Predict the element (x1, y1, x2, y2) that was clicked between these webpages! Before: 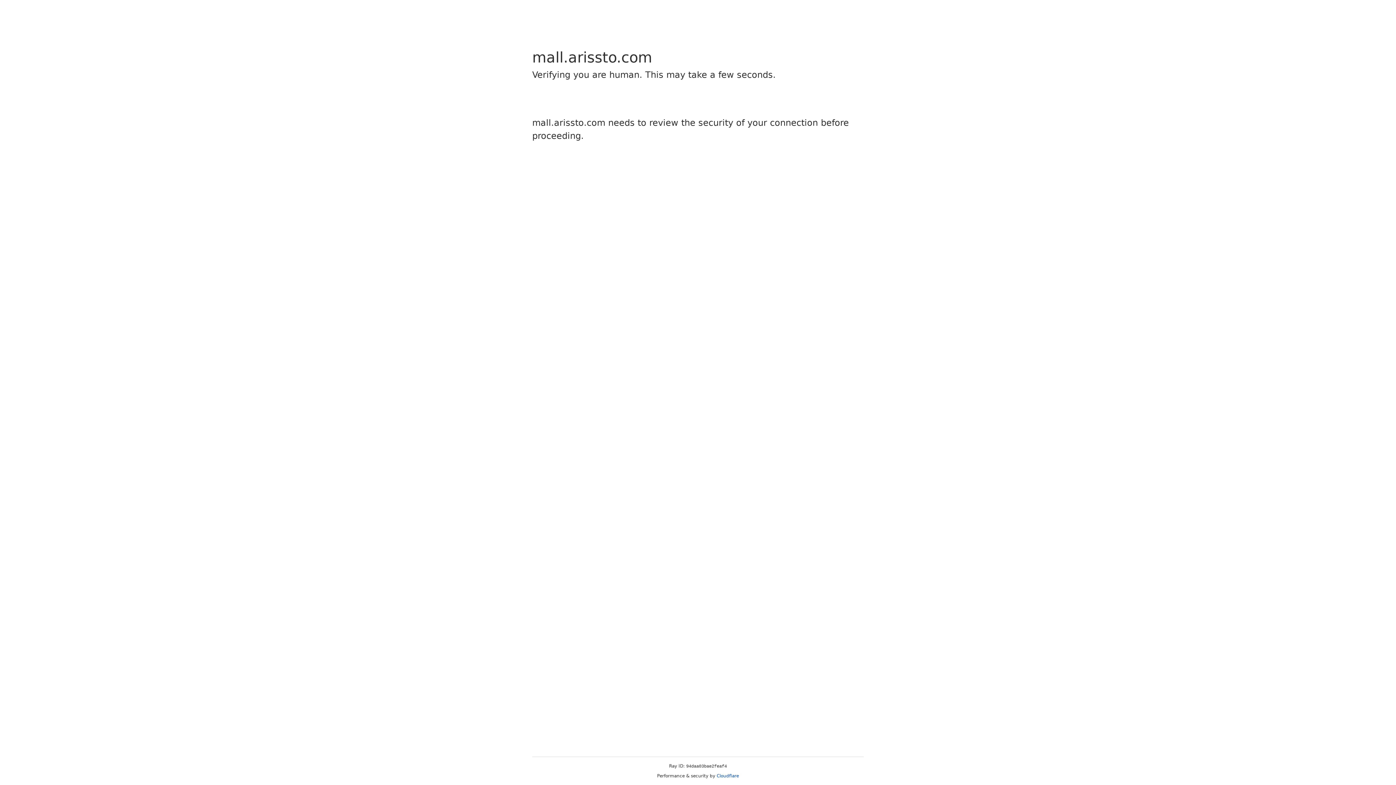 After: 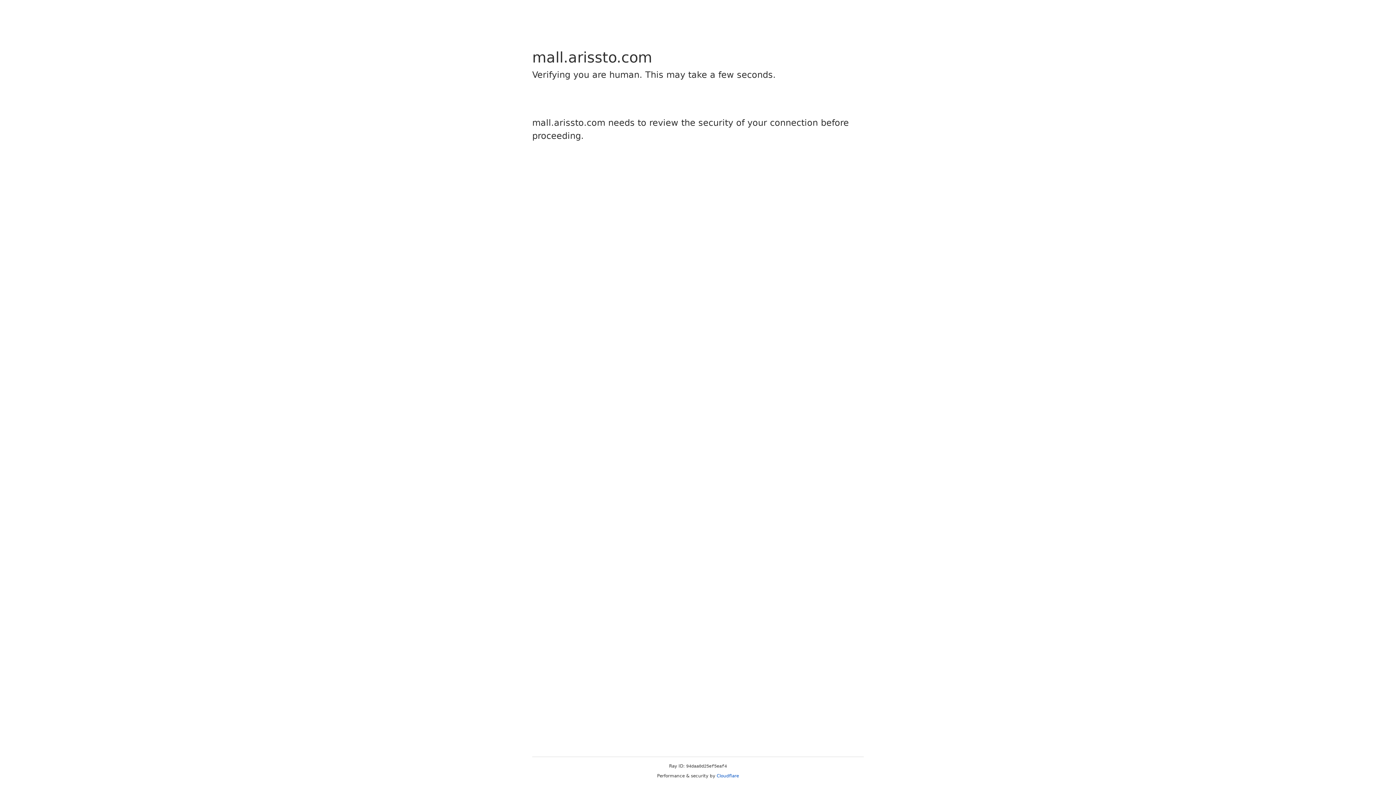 Action: label: Cloudflare bbox: (716, 773, 739, 778)